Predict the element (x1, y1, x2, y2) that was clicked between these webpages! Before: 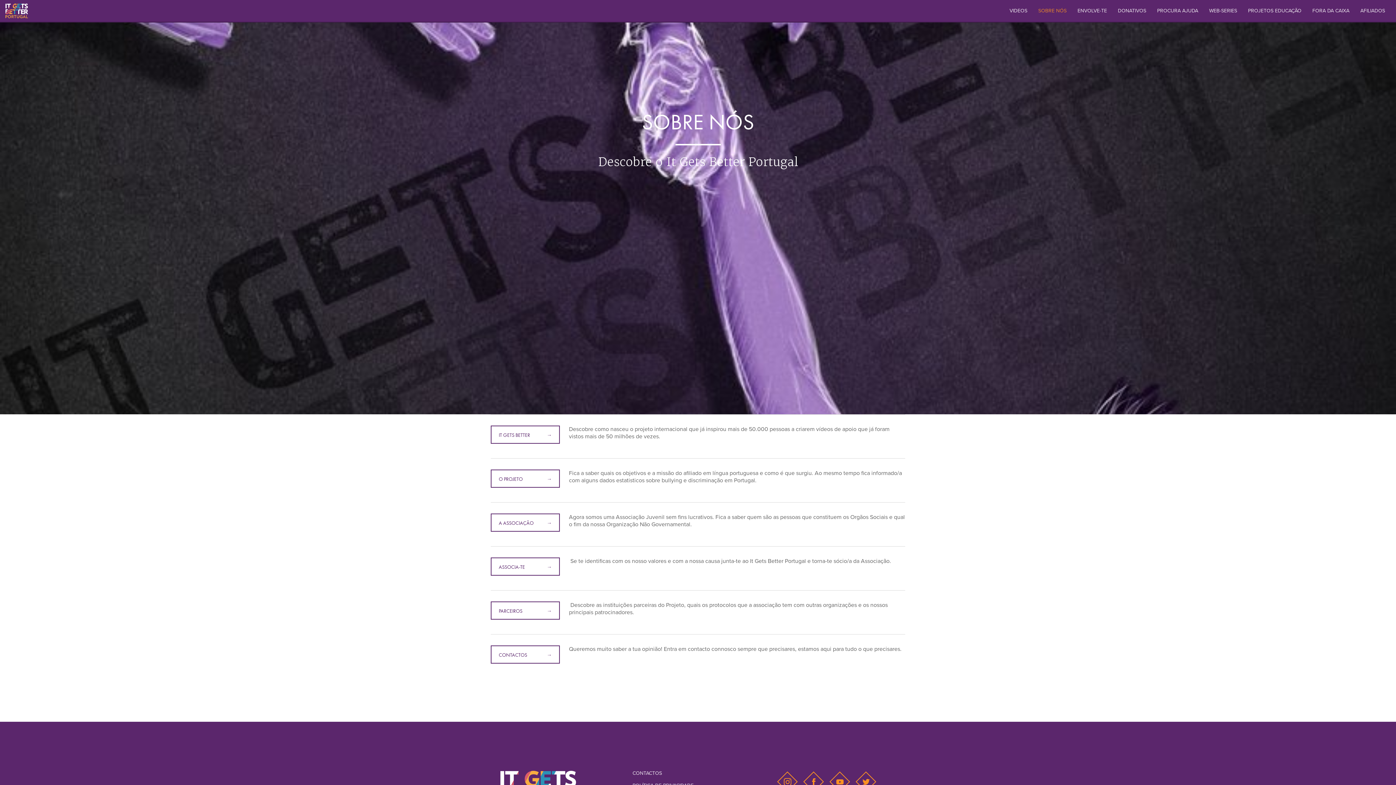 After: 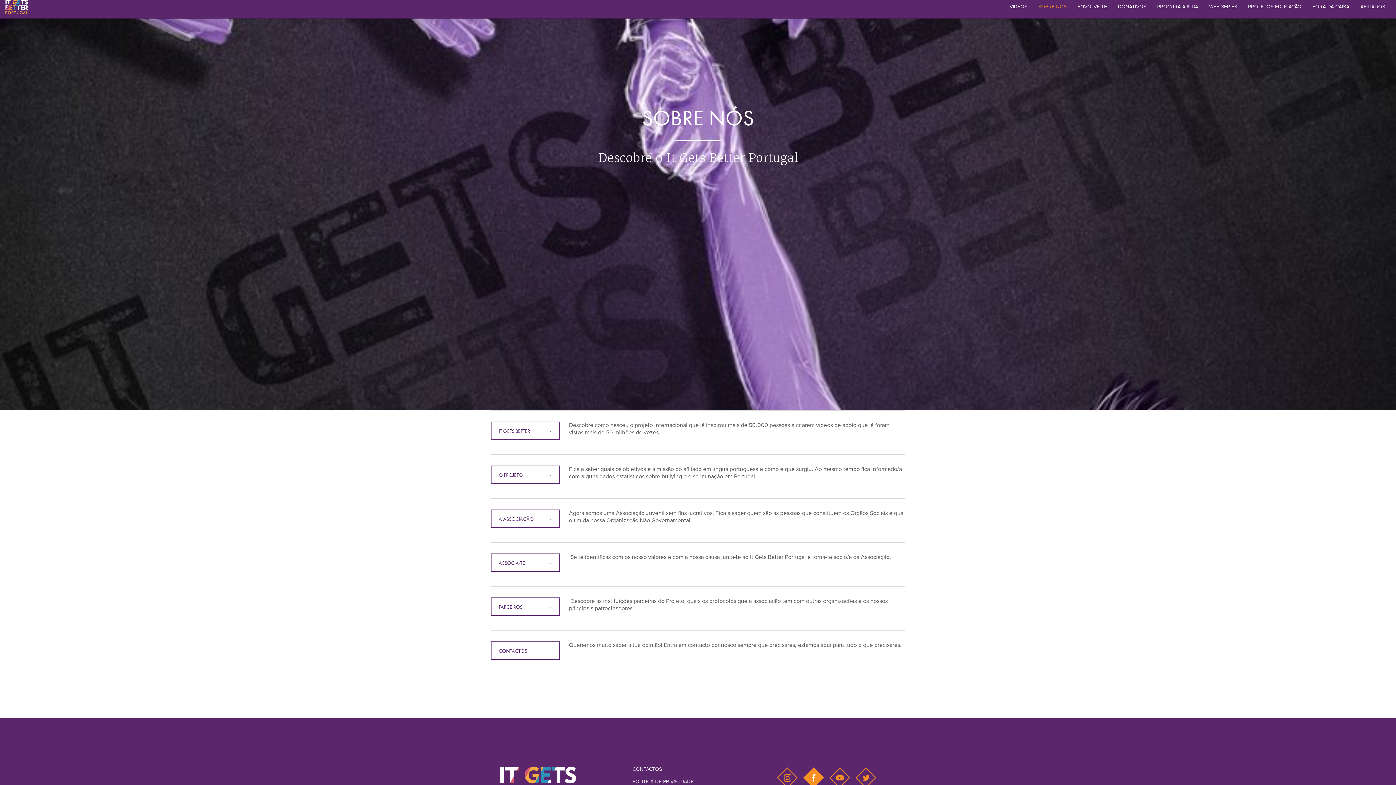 Action: bbox: (806, 774, 821, 789)